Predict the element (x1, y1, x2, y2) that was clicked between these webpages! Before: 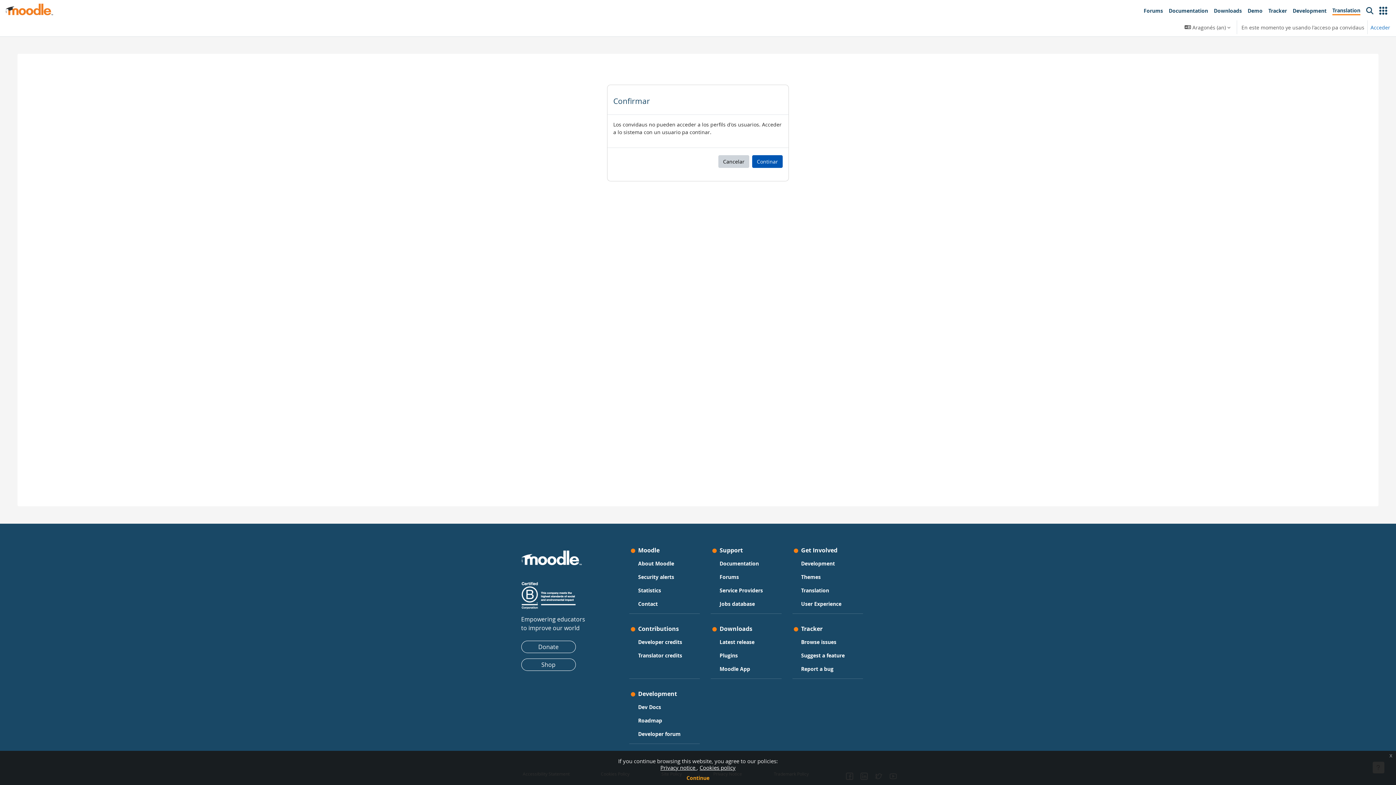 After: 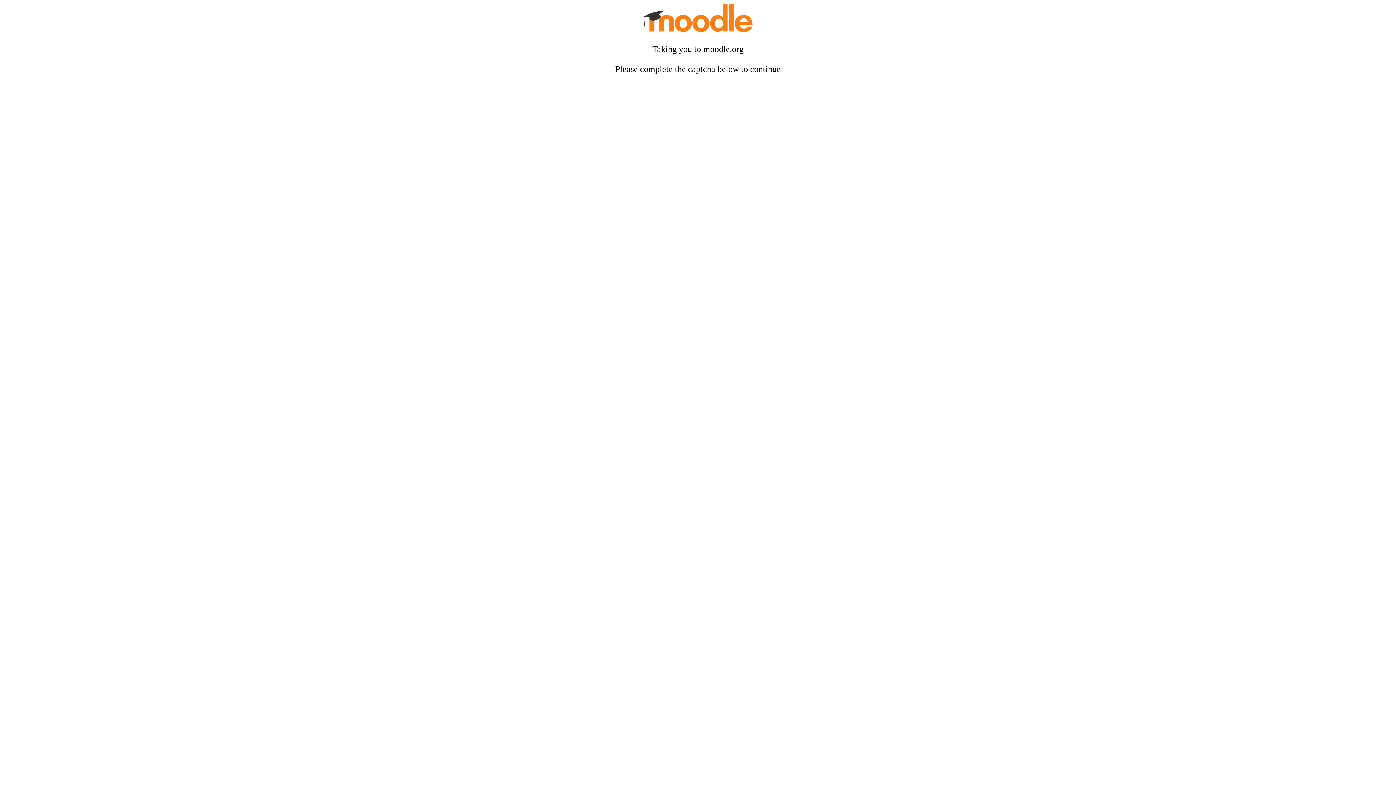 Action: label: Forums bbox: (1141, 3, 1166, 18)